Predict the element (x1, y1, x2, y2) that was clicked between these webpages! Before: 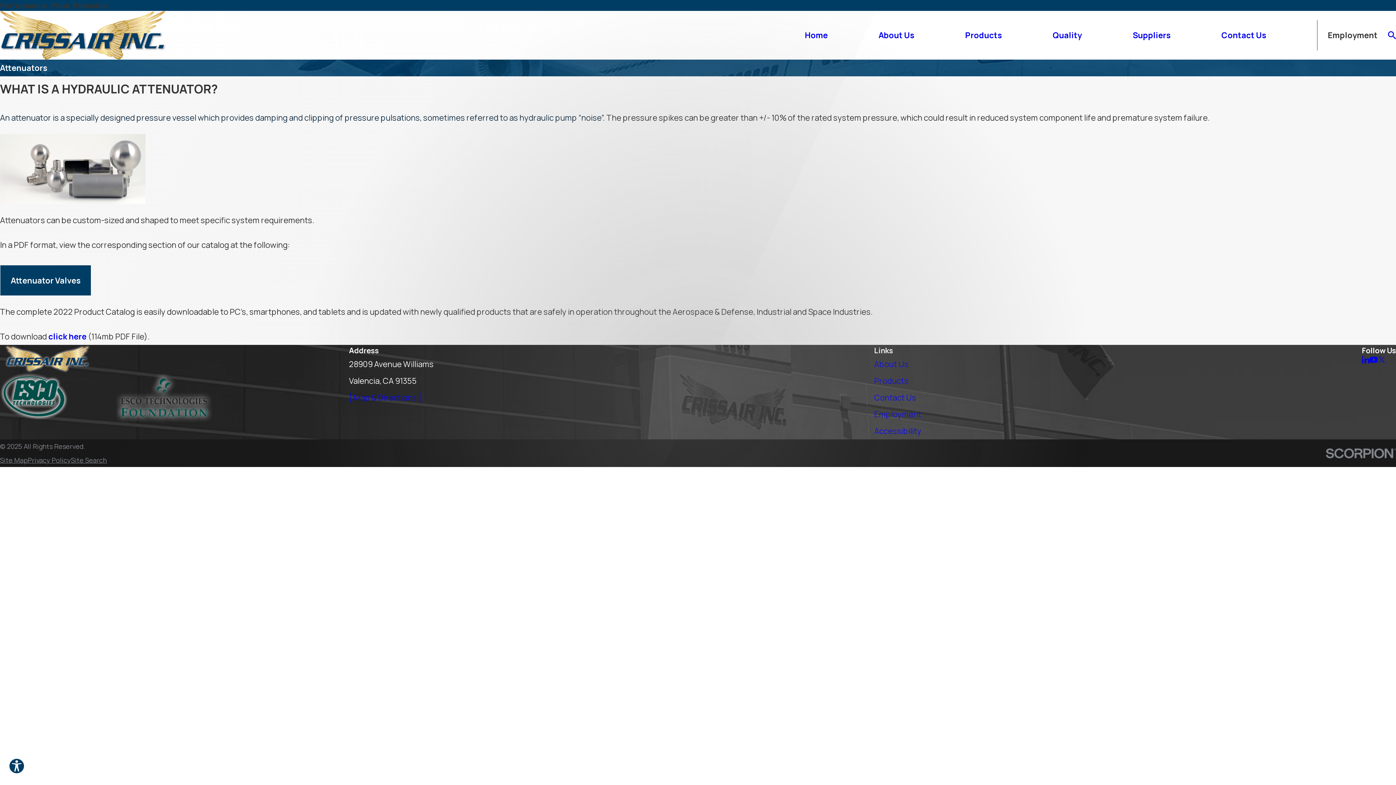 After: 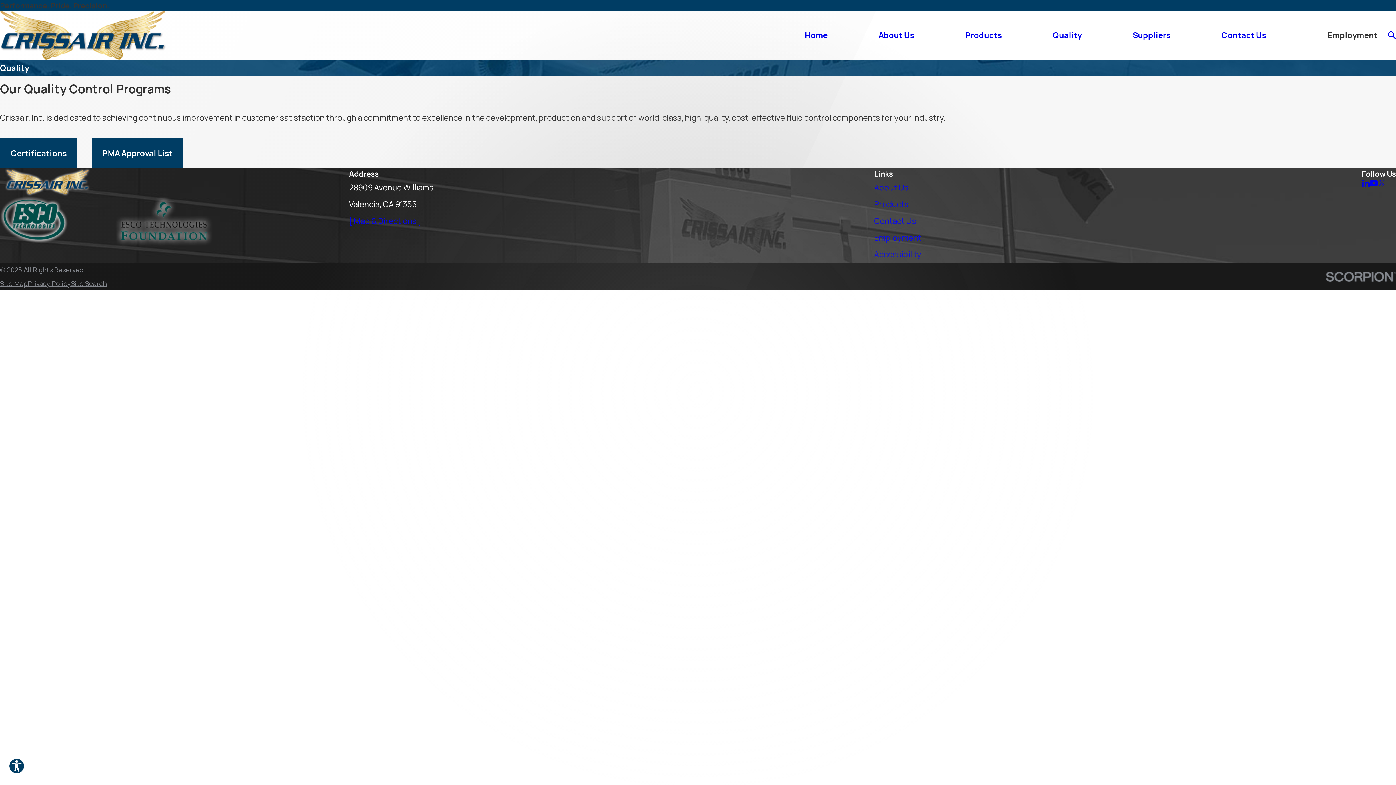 Action: bbox: (1053, 26, 1082, 43) label: Quality